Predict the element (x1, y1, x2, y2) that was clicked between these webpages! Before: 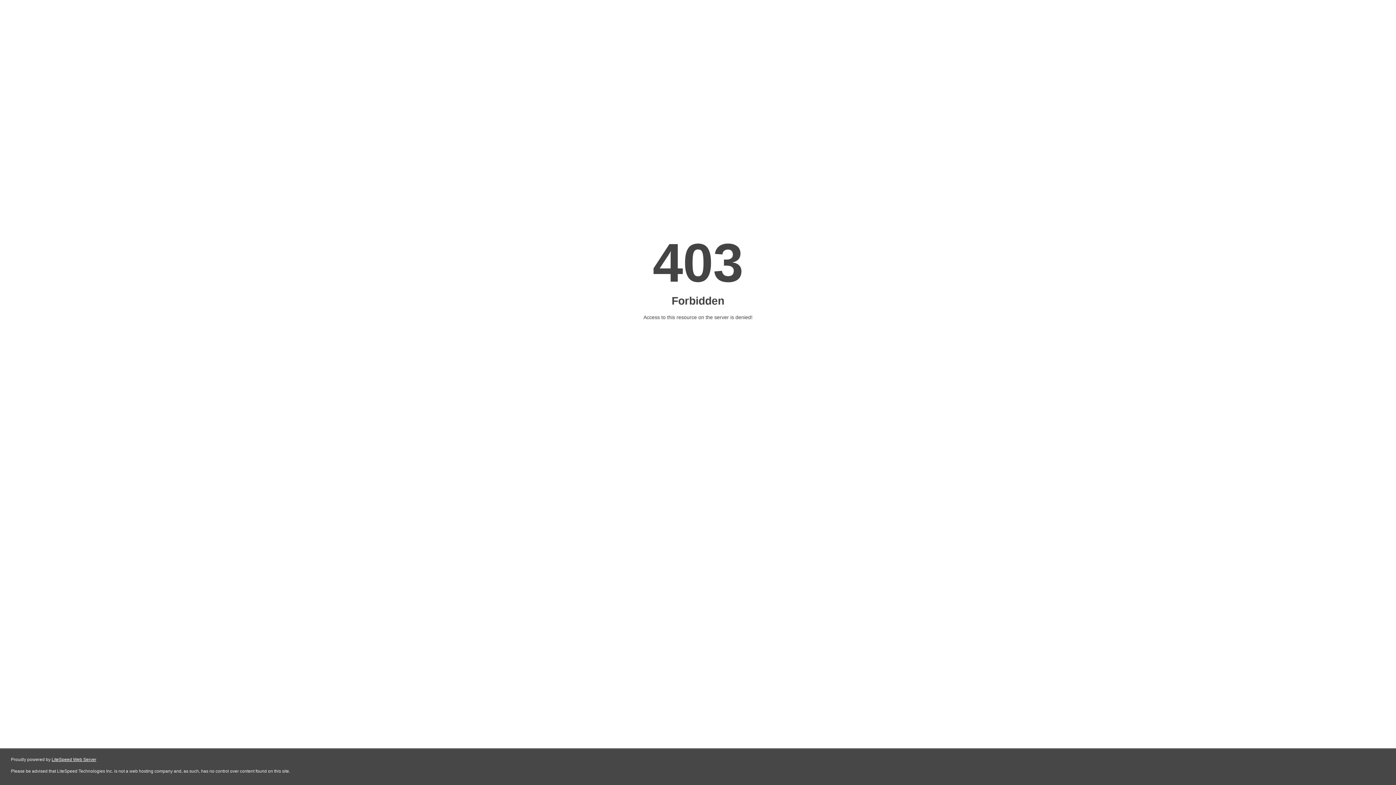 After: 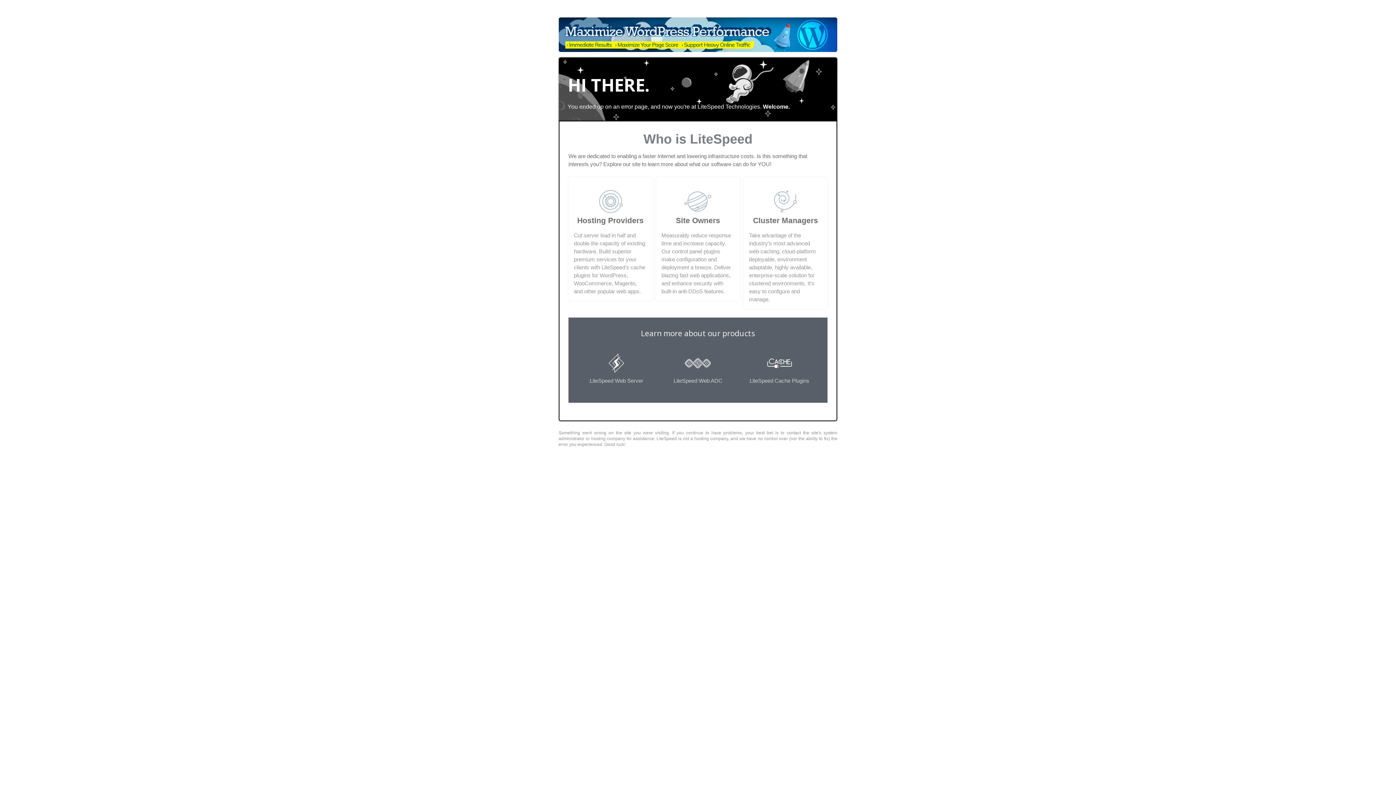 Action: label: LiteSpeed Web Server bbox: (51, 757, 96, 762)